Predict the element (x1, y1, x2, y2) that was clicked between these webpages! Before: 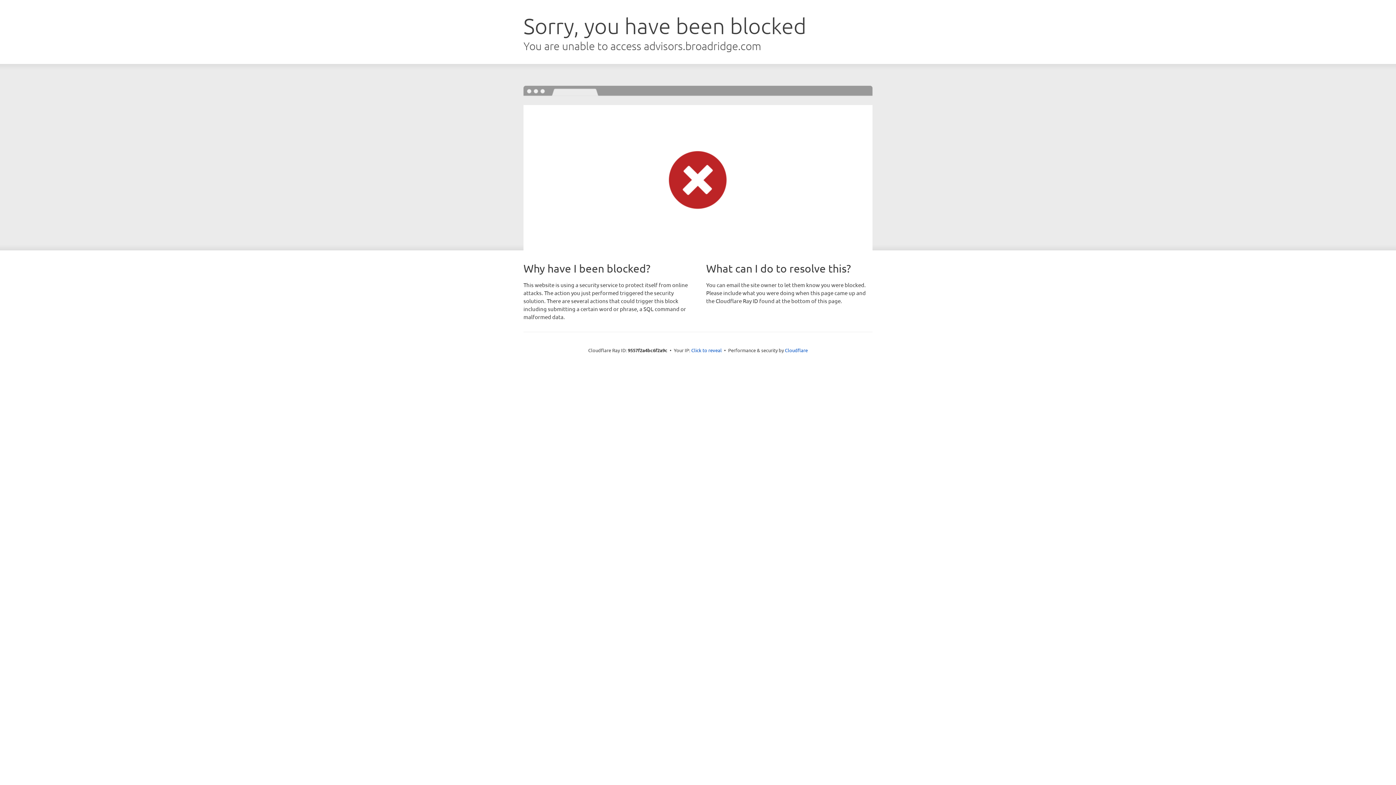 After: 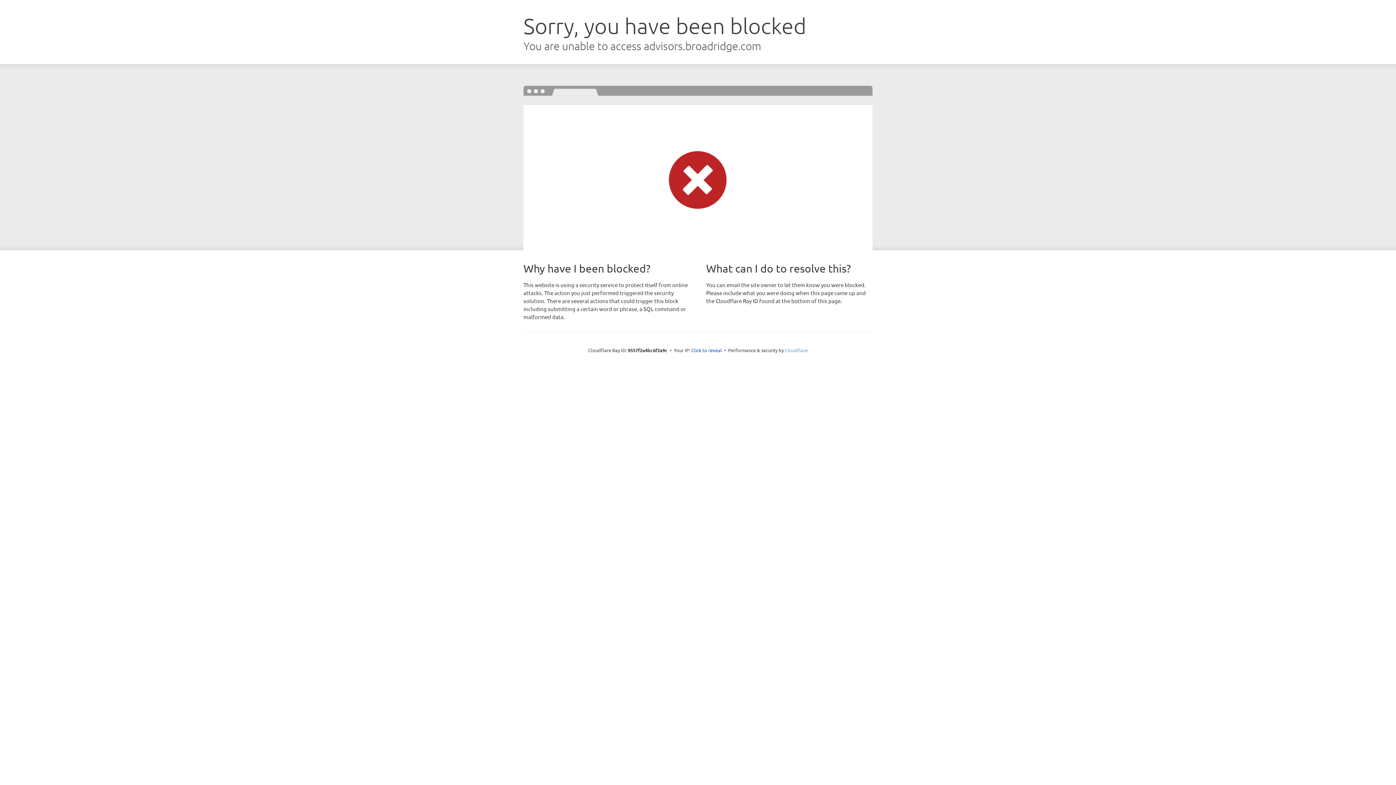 Action: bbox: (785, 347, 808, 353) label: Cloudflare